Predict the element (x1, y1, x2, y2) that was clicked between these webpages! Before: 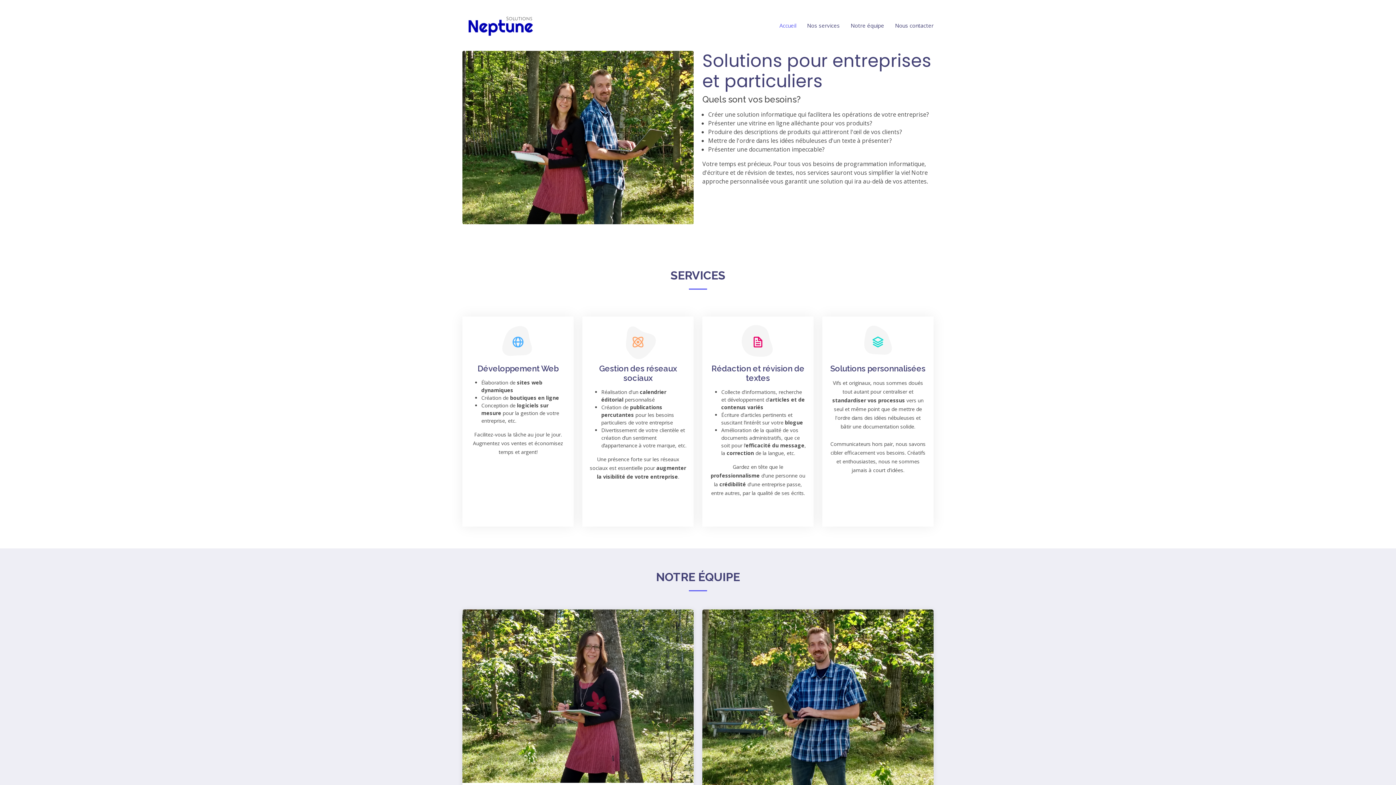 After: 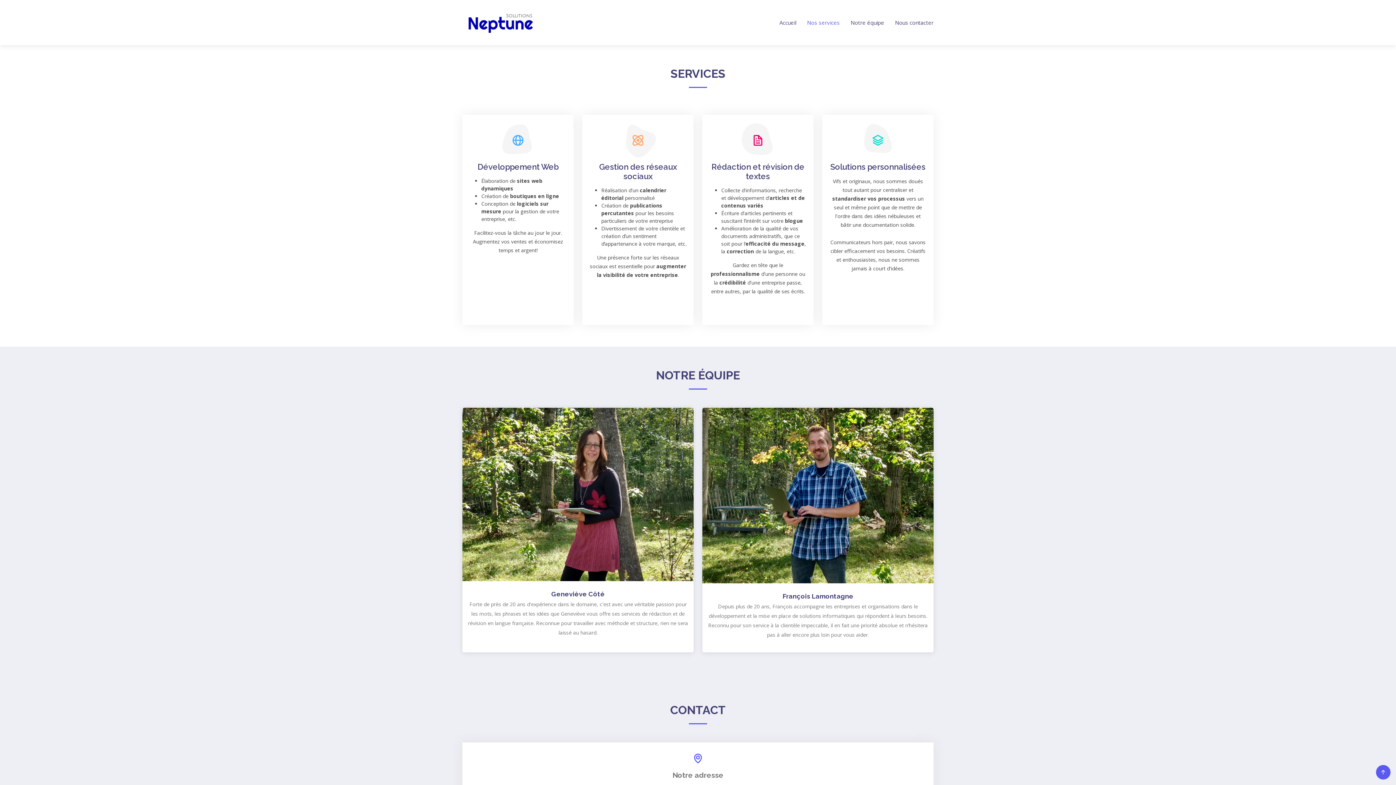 Action: bbox: (796, 17, 840, 33) label: Nos services